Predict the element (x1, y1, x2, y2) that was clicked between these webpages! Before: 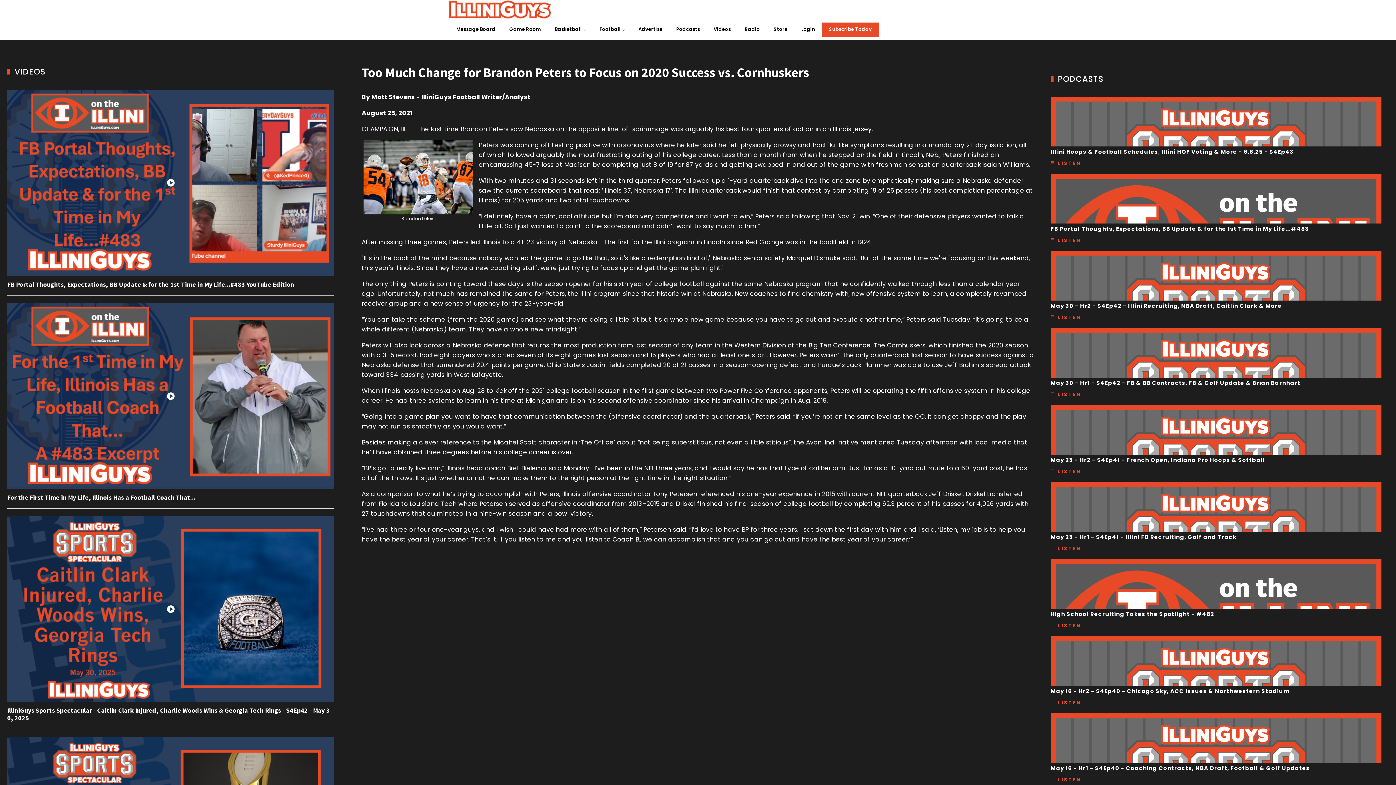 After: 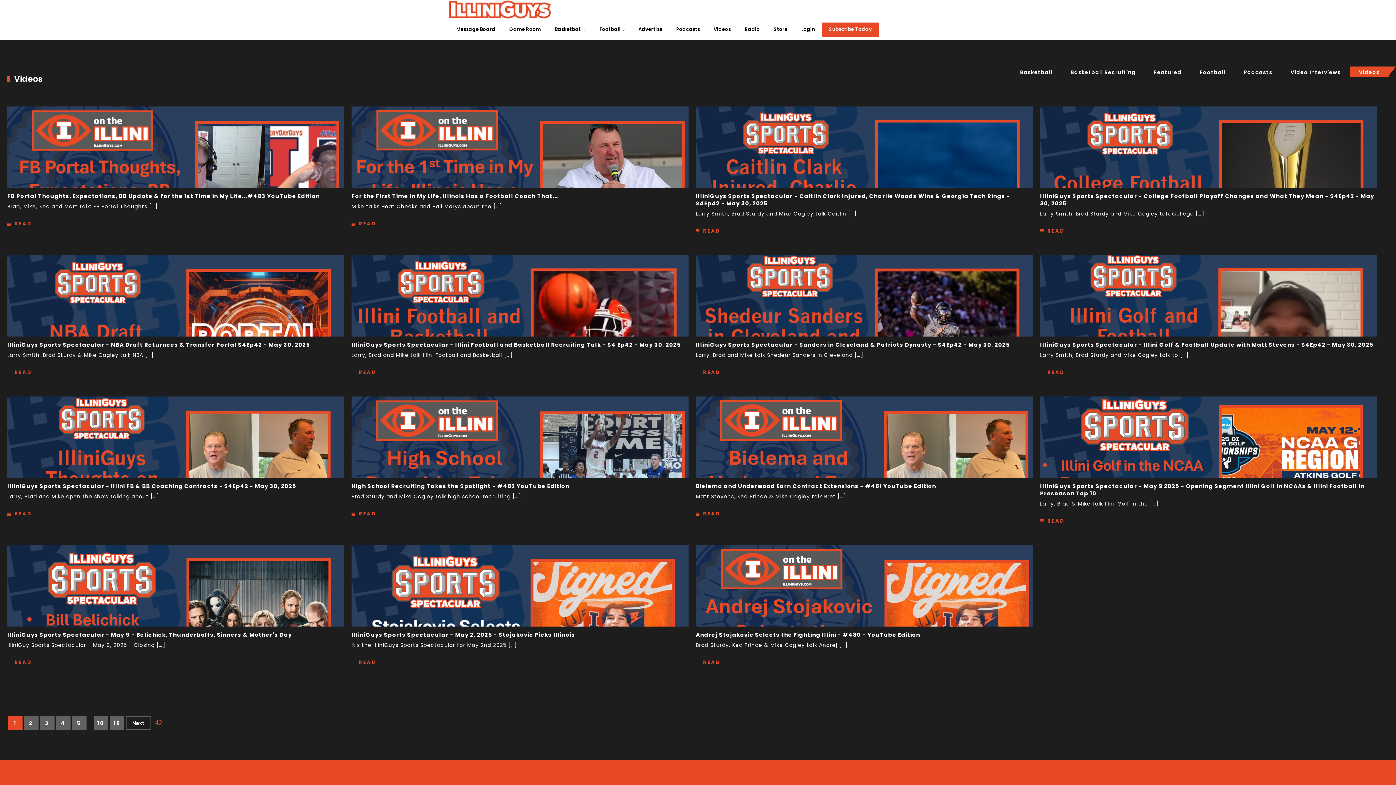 Action: label: Videos bbox: (709, 22, 734, 37)